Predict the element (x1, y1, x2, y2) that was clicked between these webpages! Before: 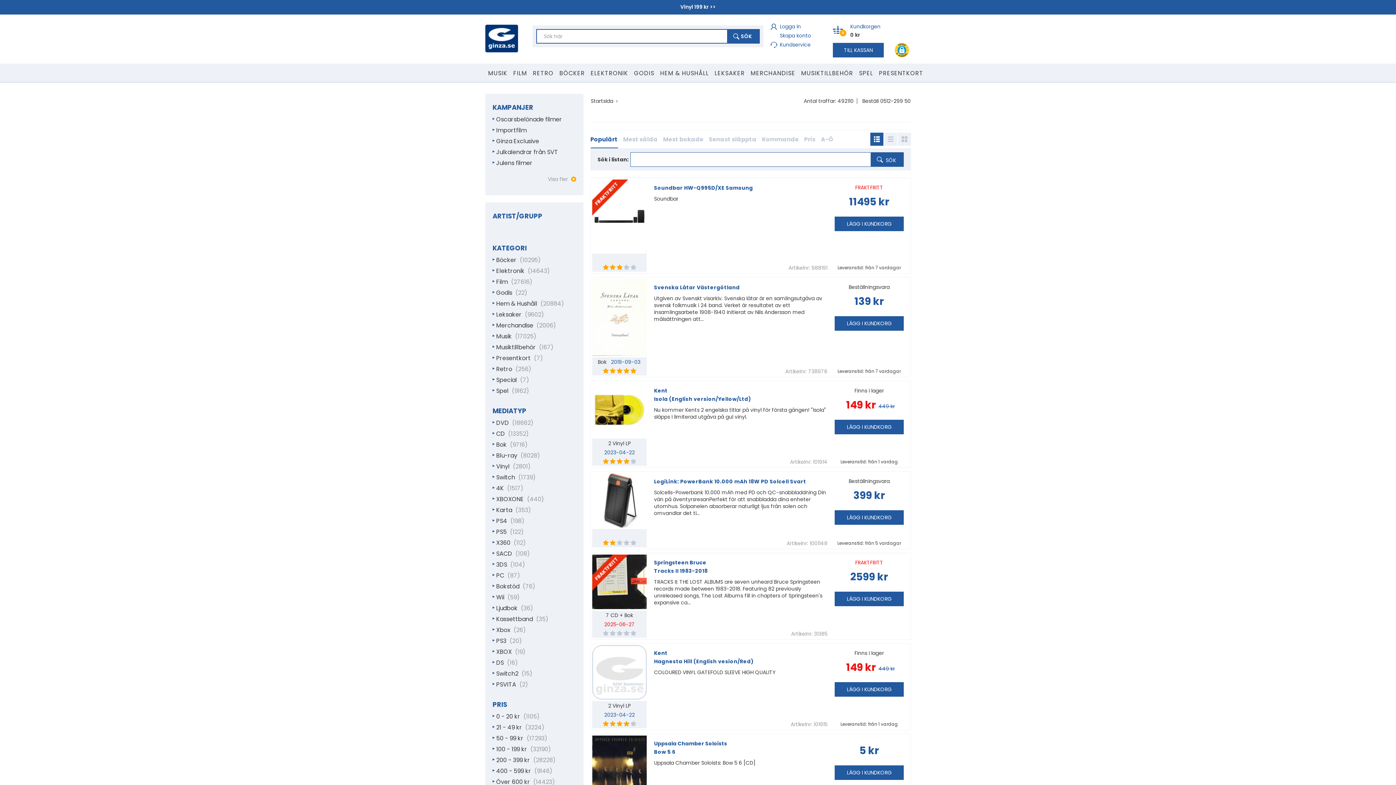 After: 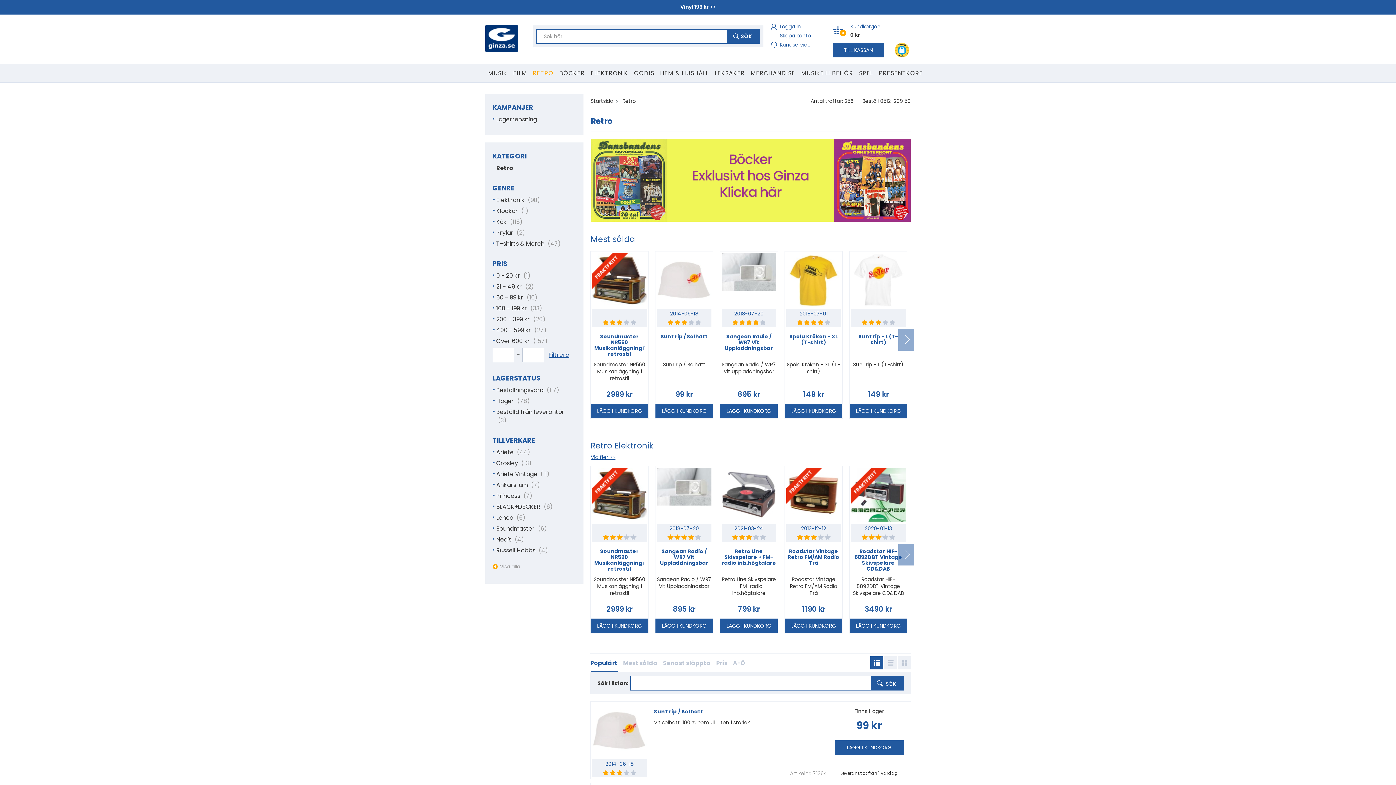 Action: label: RETRO bbox: (530, 63, 556, 81)